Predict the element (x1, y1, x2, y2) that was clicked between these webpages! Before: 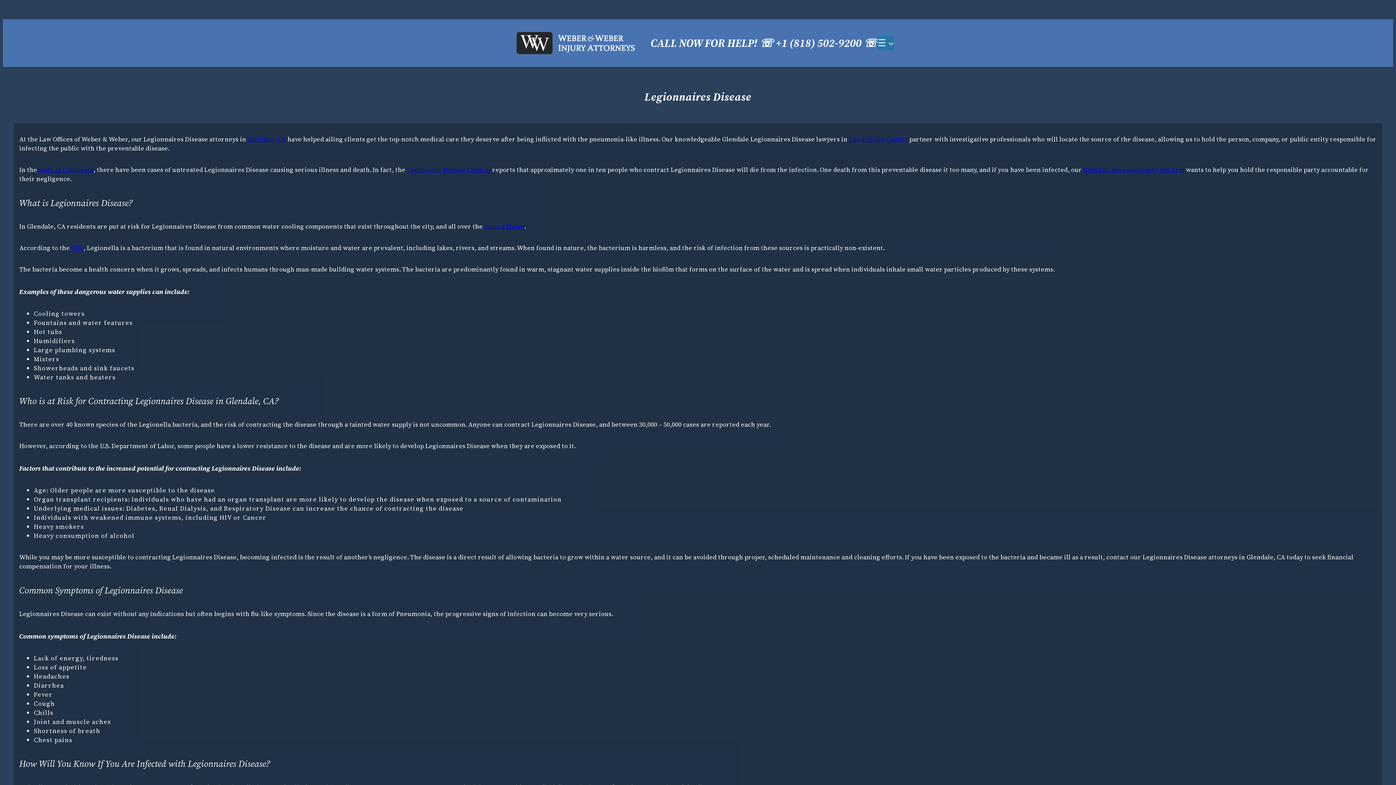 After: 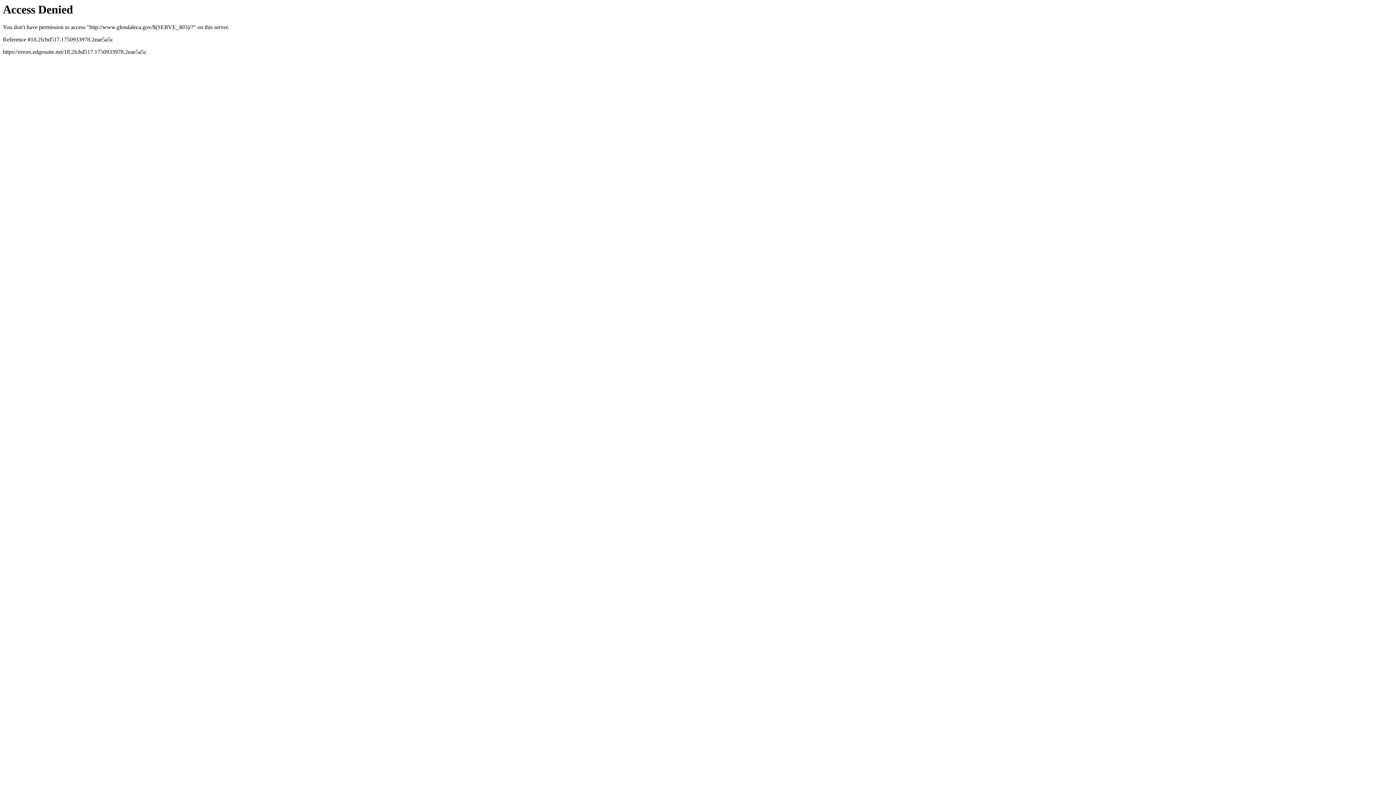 Action: bbox: (247, 134, 286, 143) label: Glendale, CA